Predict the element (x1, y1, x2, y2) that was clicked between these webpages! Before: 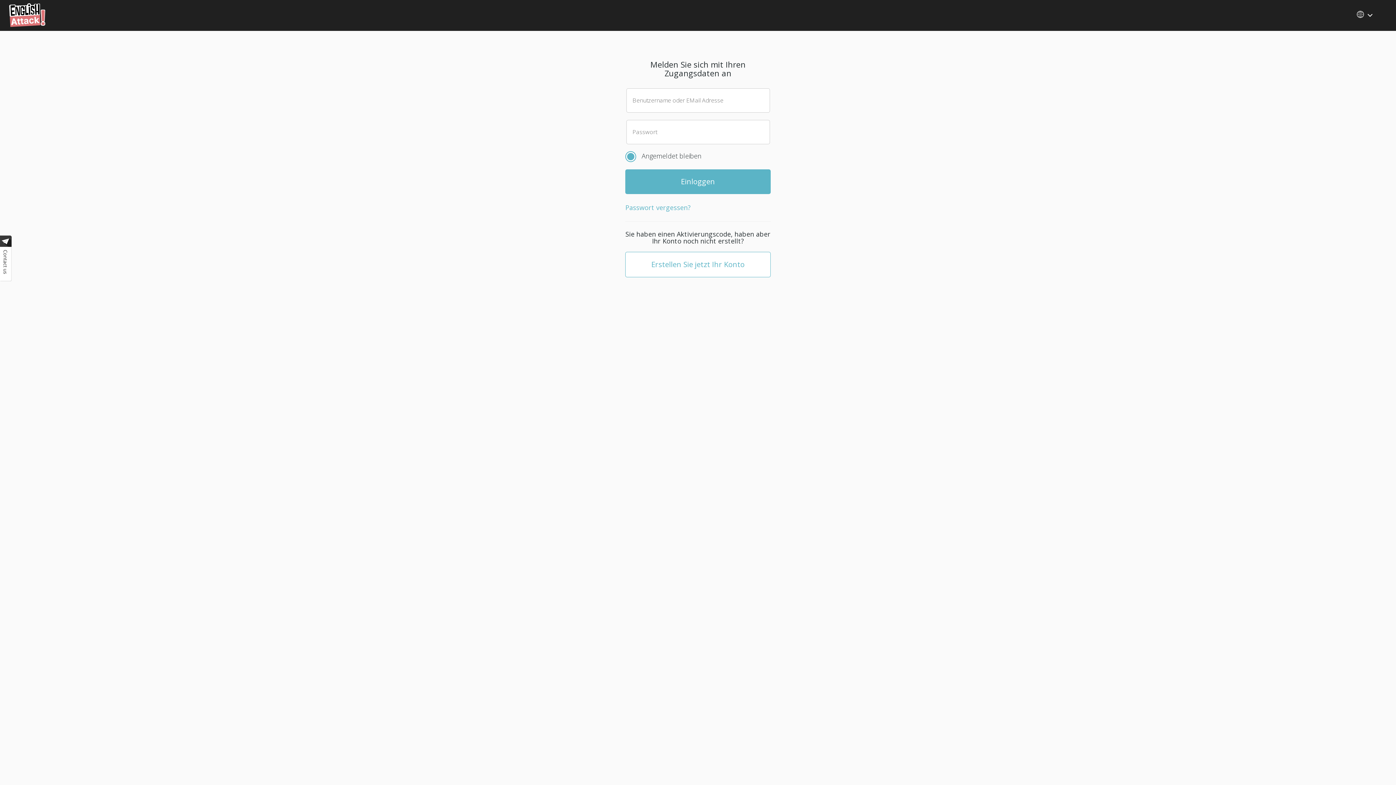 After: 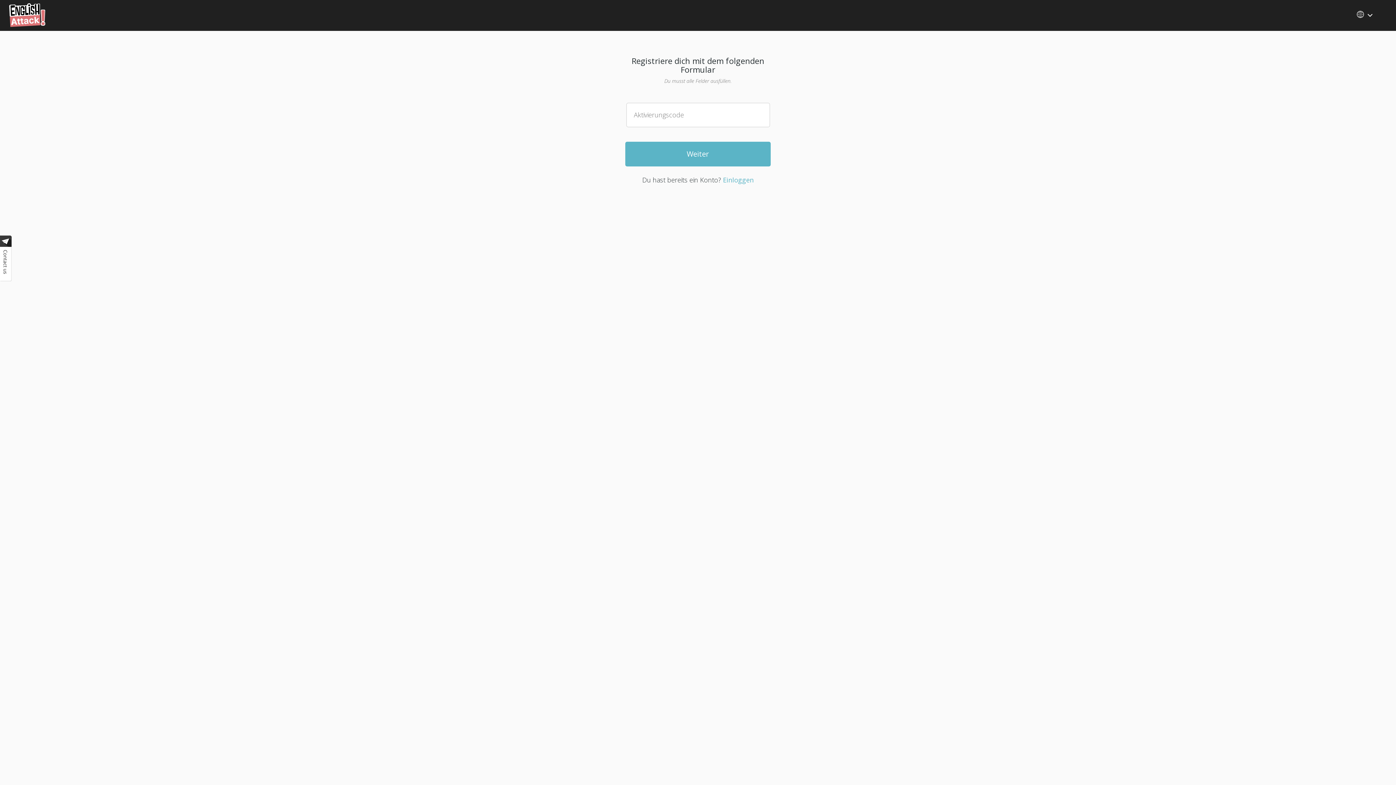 Action: label: Erstellen Sie jetzt Ihr Konto bbox: (625, 252, 770, 277)